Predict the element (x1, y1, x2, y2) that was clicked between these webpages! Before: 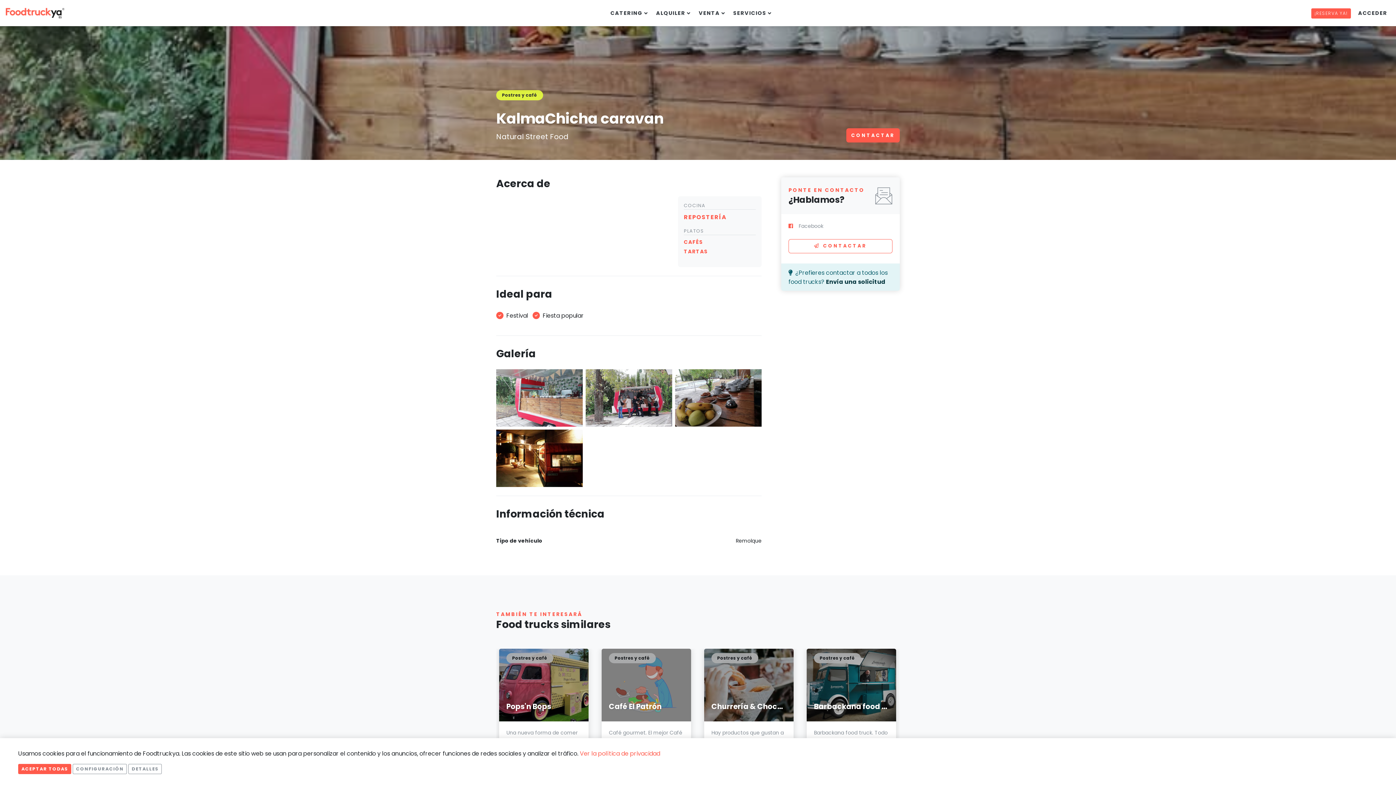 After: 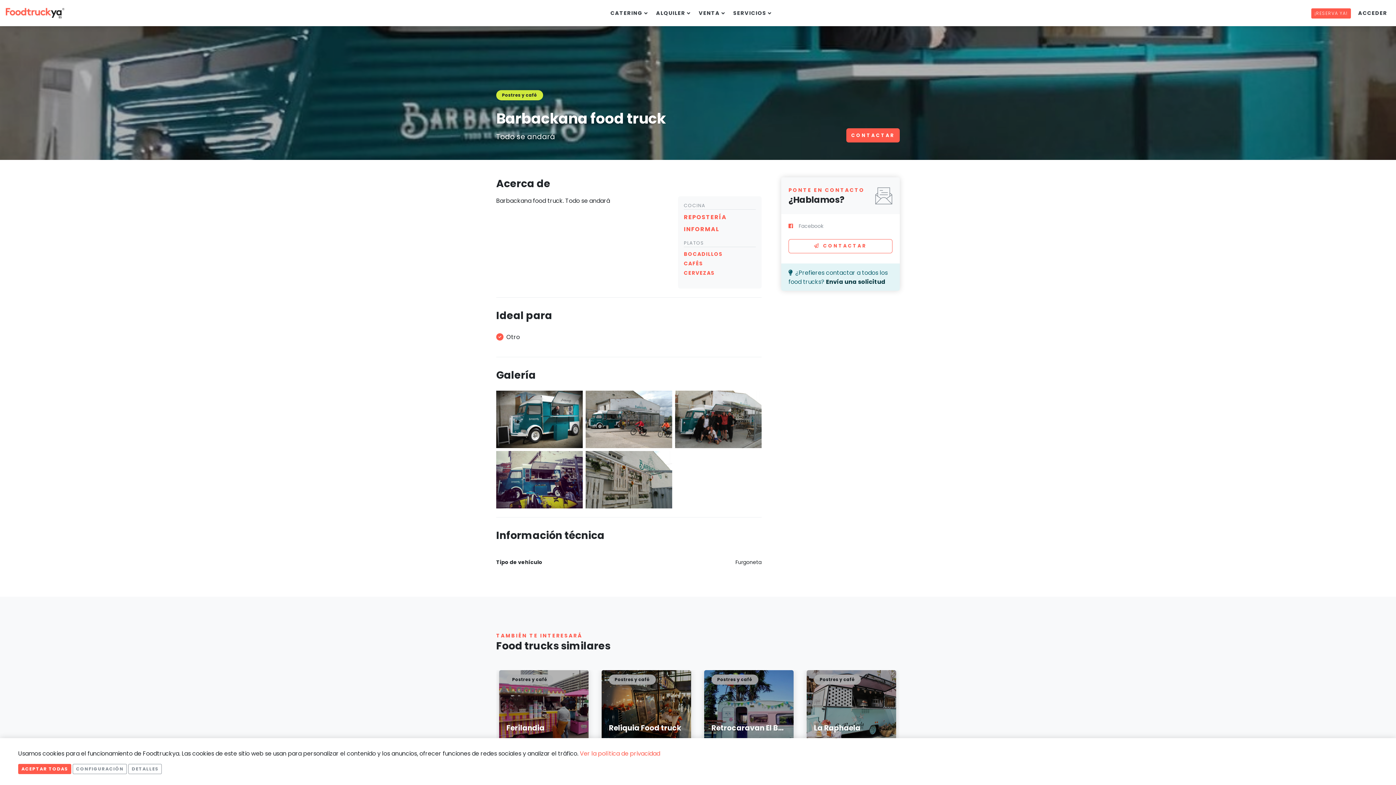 Action: bbox: (806, 649, 896, 721)